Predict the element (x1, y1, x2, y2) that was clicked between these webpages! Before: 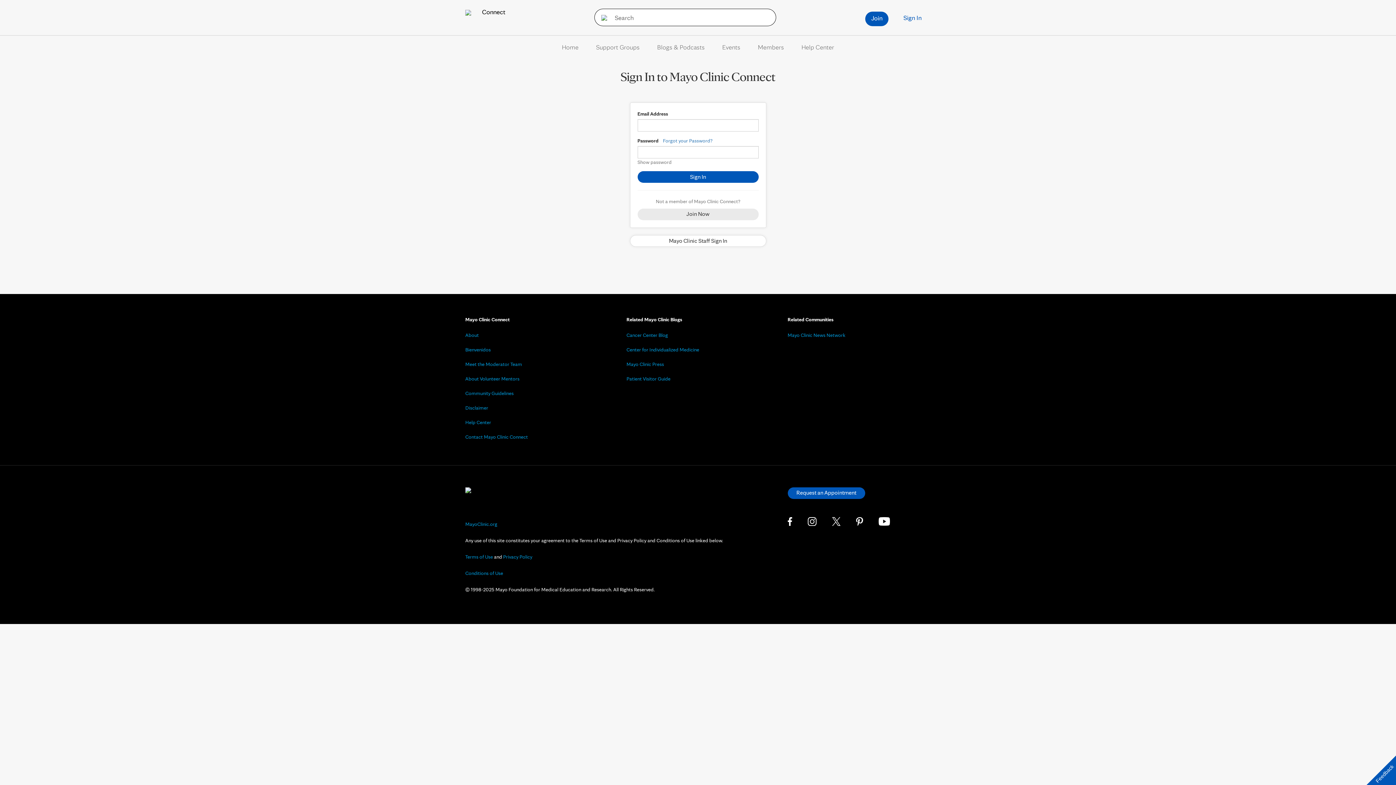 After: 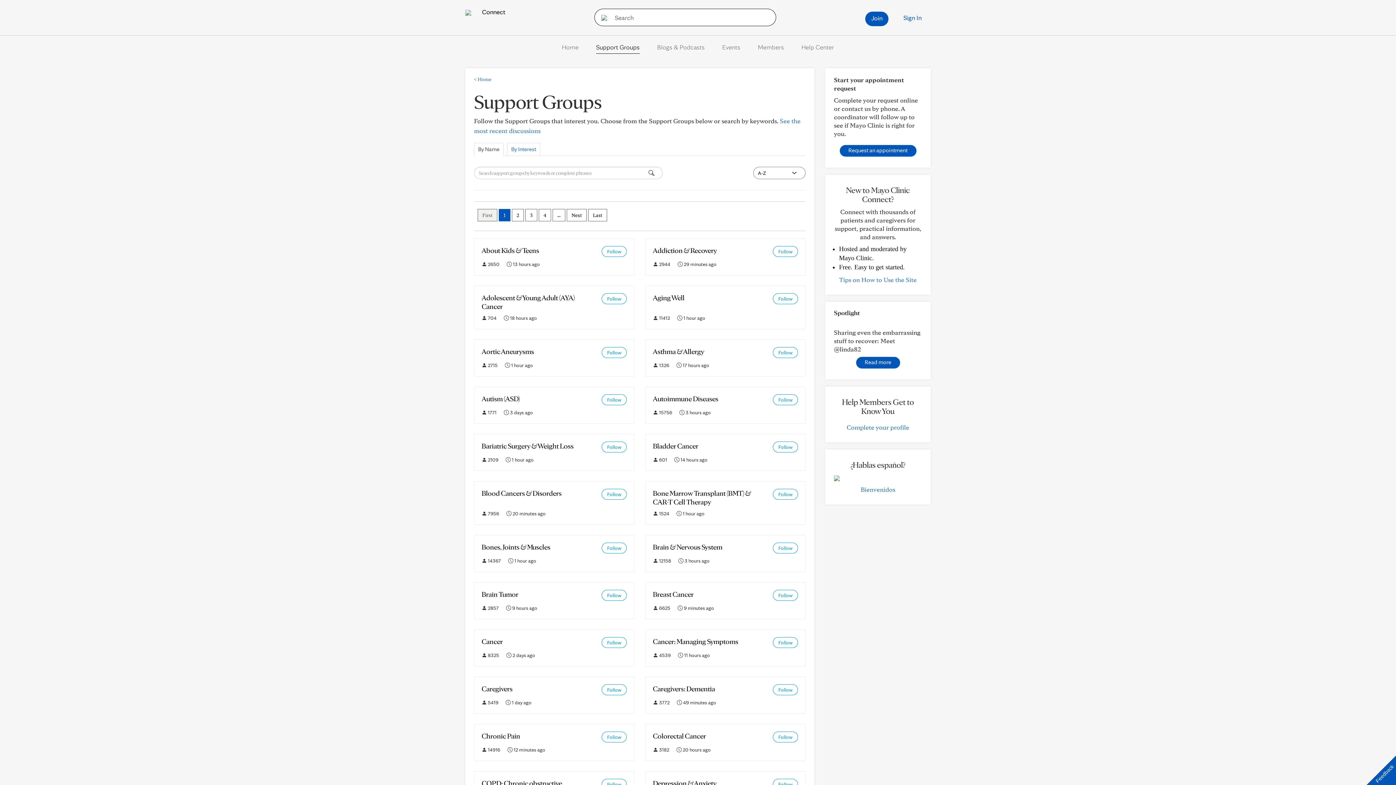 Action: label: Support Groups bbox: (596, 43, 639, 50)